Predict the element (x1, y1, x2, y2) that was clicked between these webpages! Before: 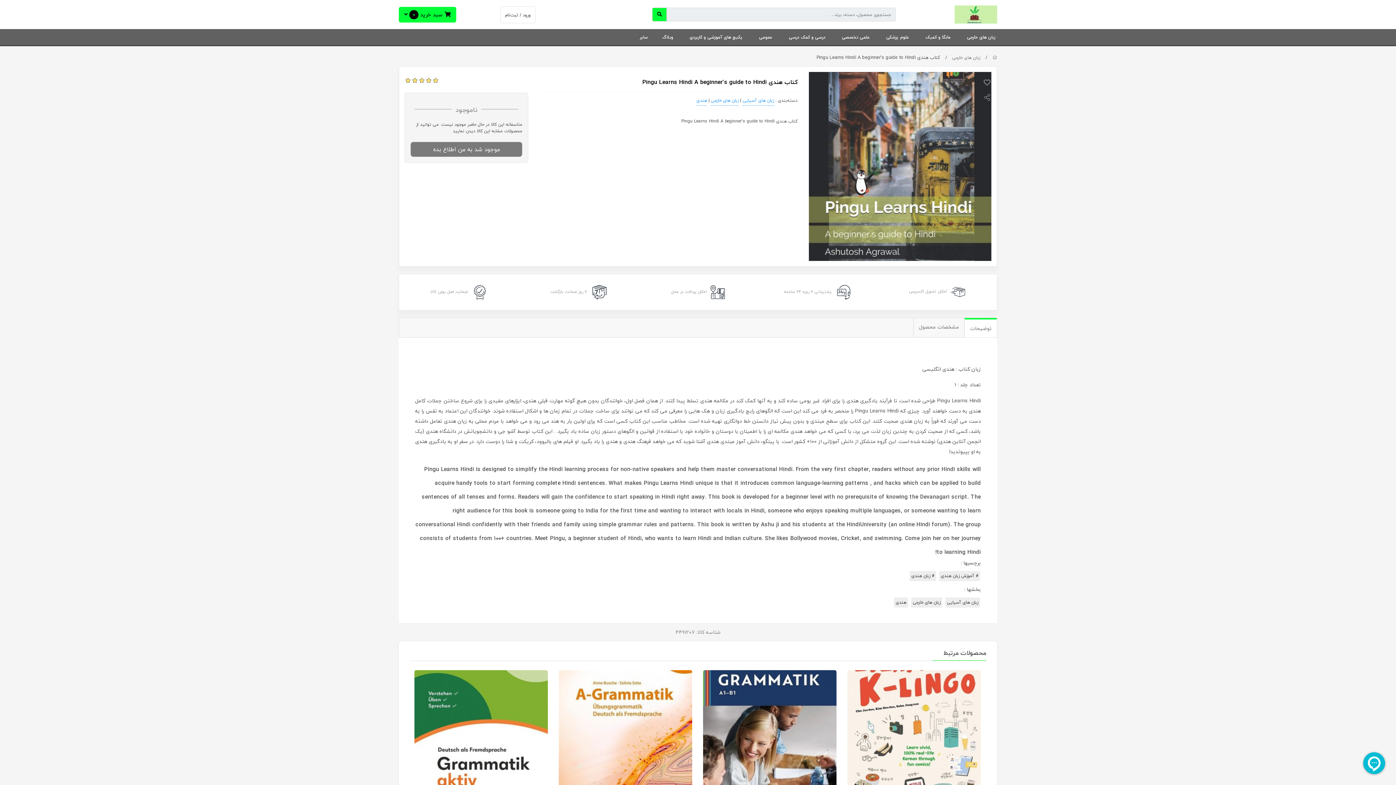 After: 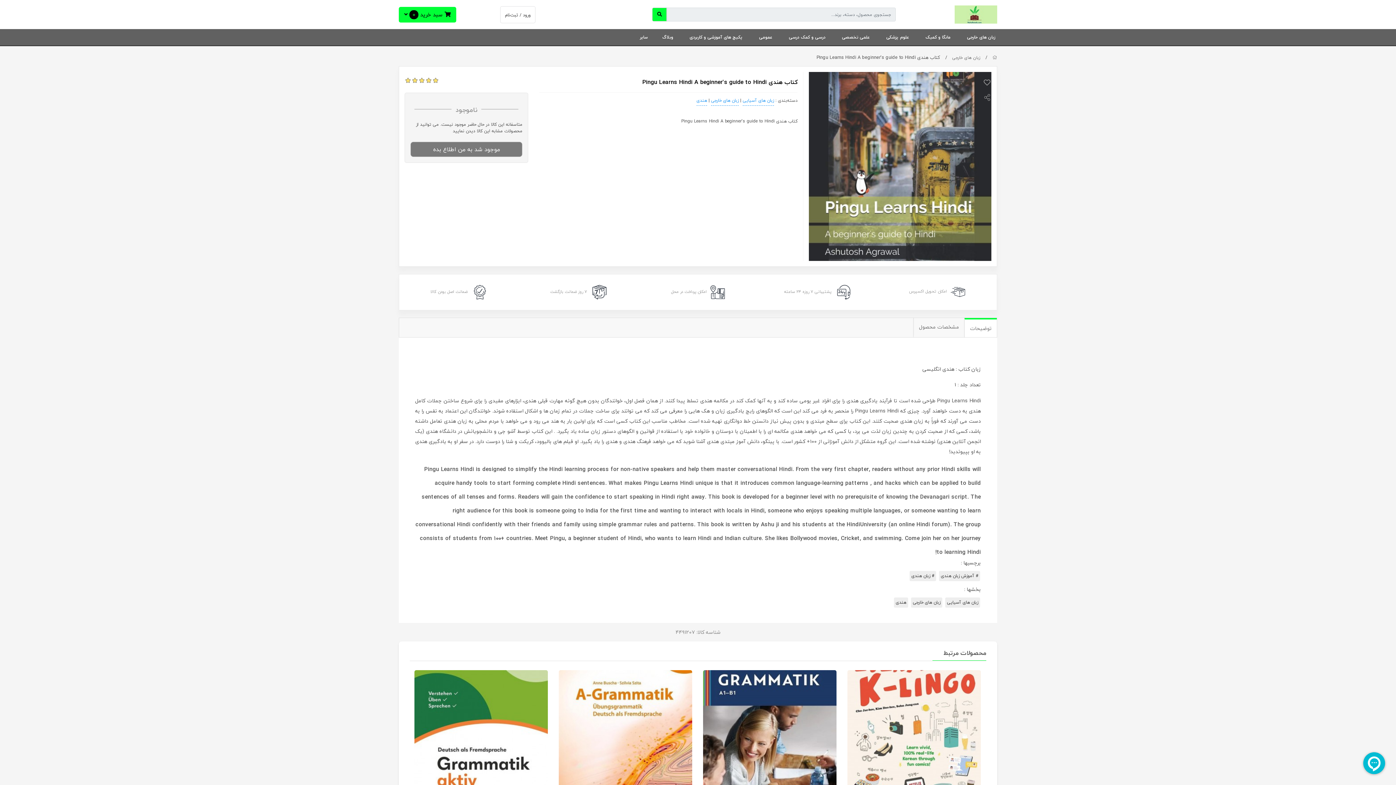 Action: label: امکان تحویل اکسپرس bbox: (877, 287, 997, 297)